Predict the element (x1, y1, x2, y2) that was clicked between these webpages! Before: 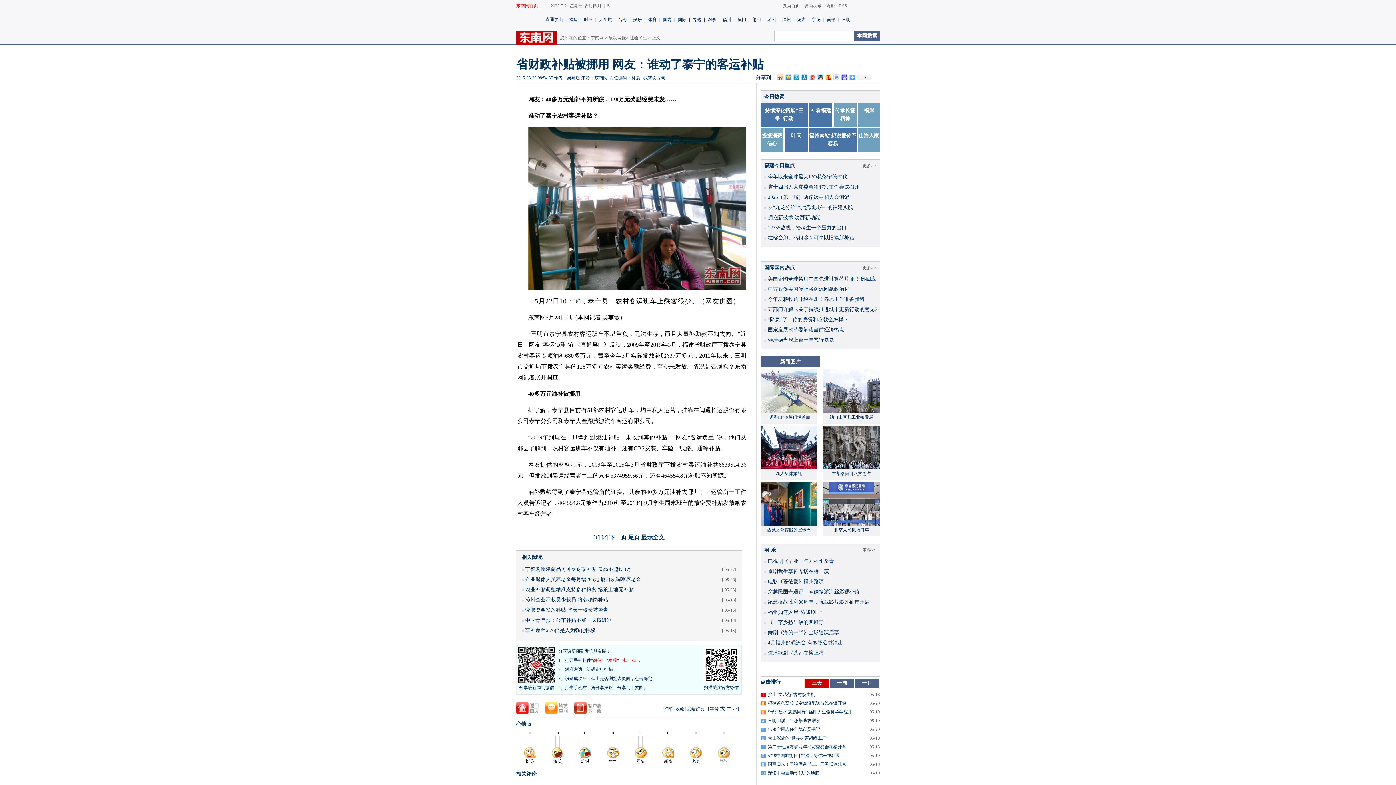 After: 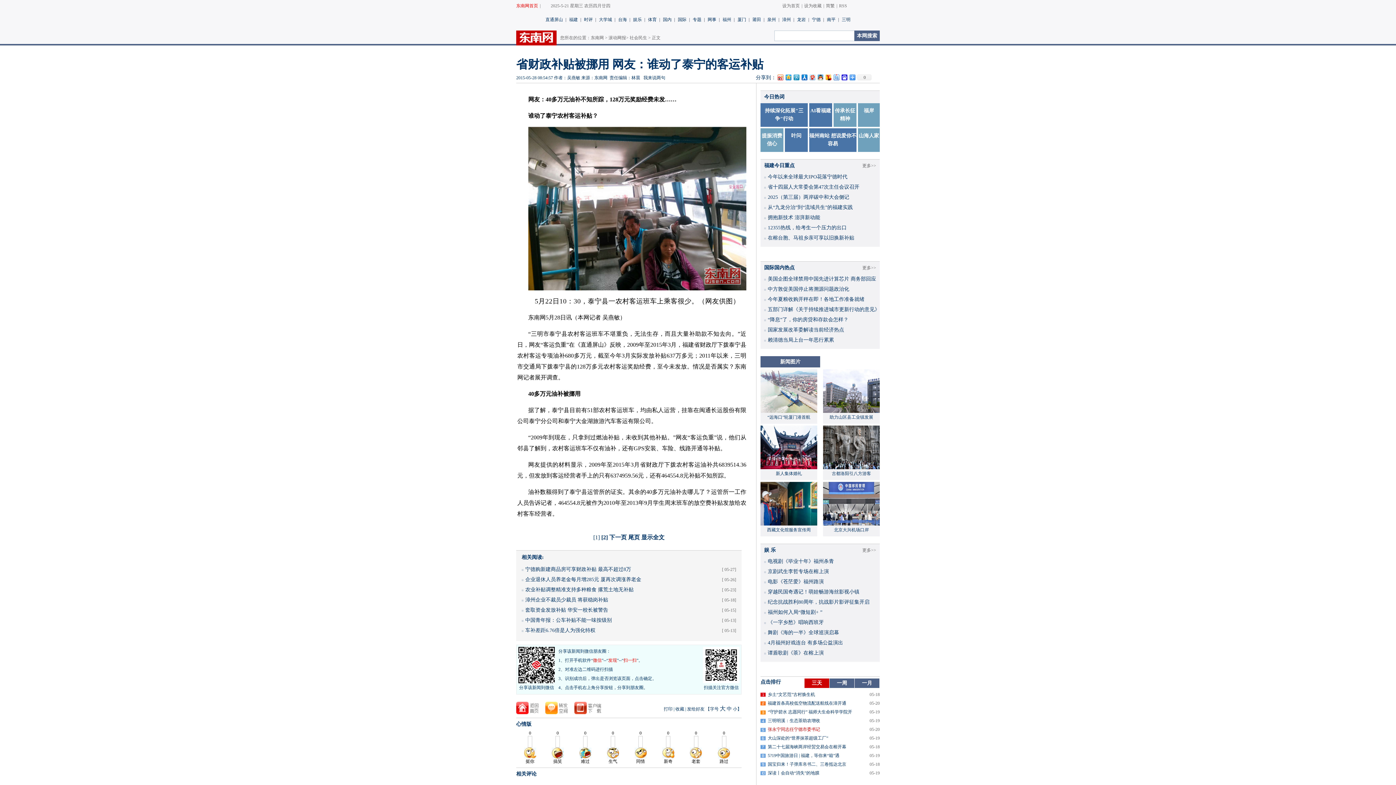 Action: bbox: (768, 727, 820, 732) label: 张永宁同志任宁德市委书记